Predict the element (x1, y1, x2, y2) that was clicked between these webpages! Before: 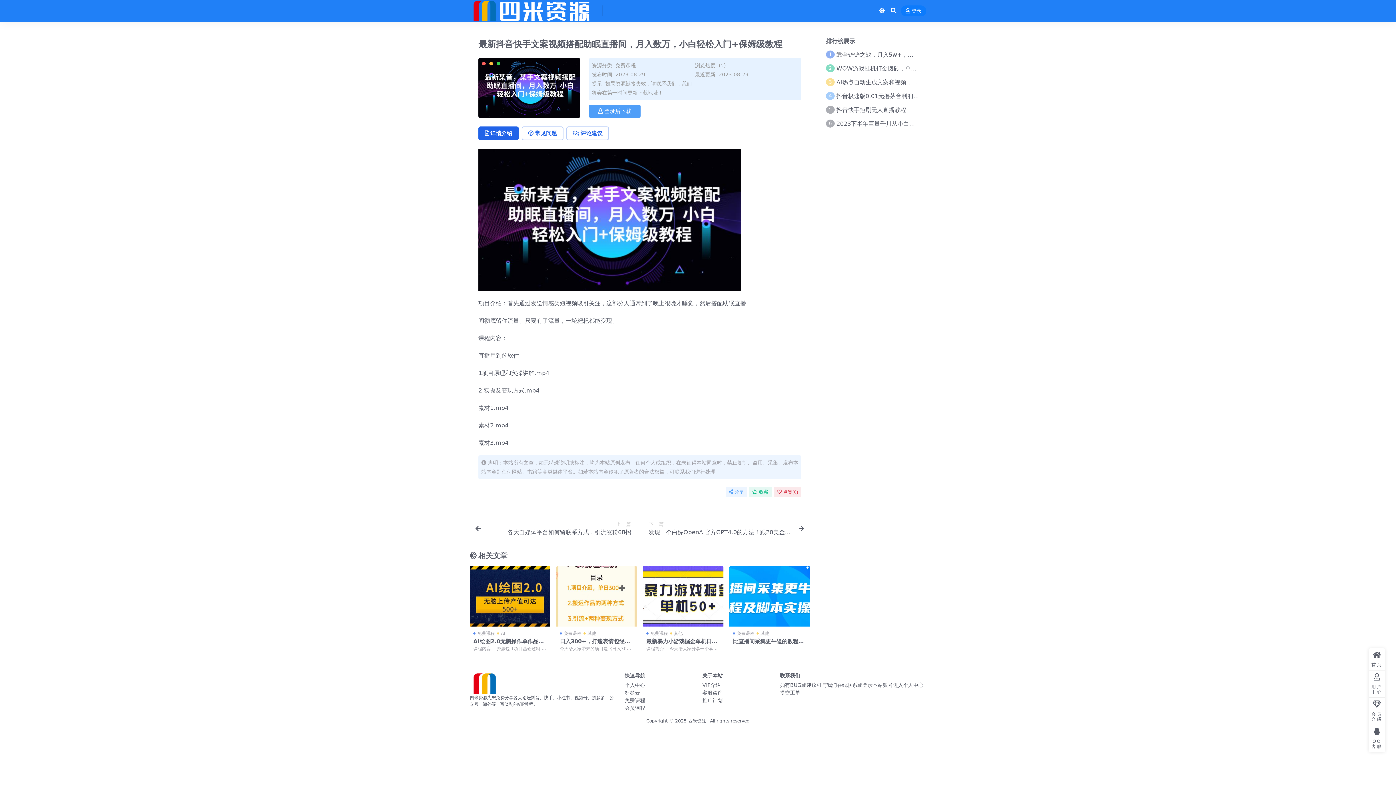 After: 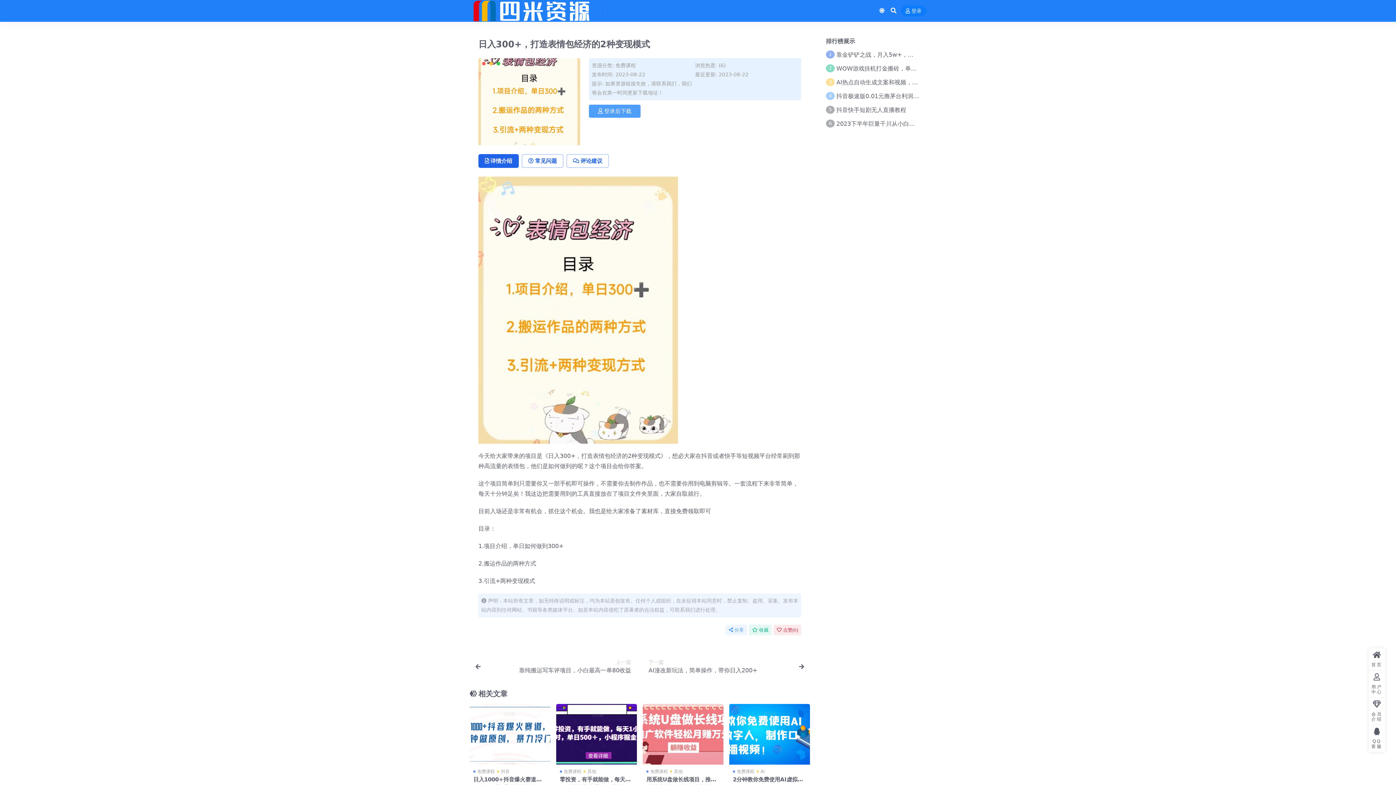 Action: bbox: (556, 566, 637, 626)